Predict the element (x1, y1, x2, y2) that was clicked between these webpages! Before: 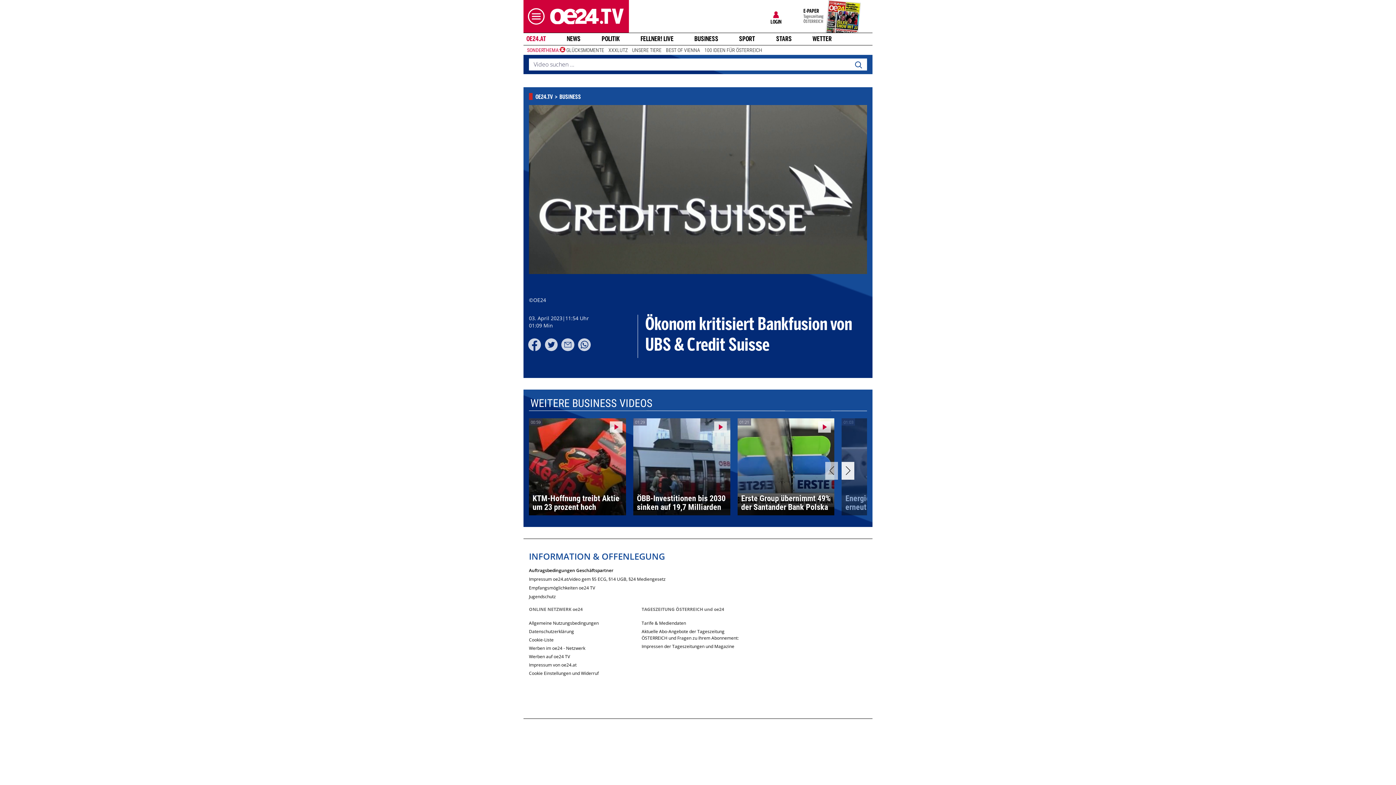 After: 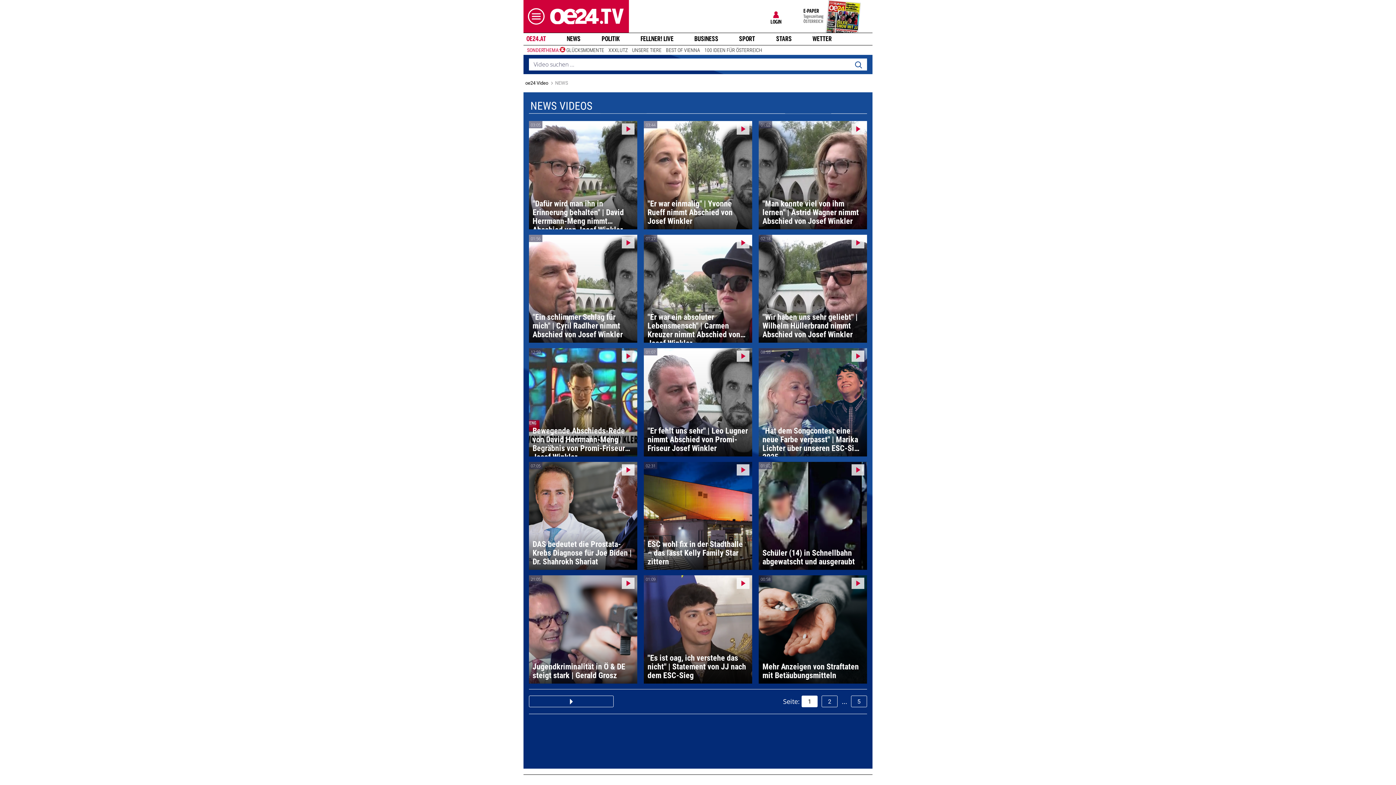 Action: label: NEWS bbox: (564, 35, 583, 42)